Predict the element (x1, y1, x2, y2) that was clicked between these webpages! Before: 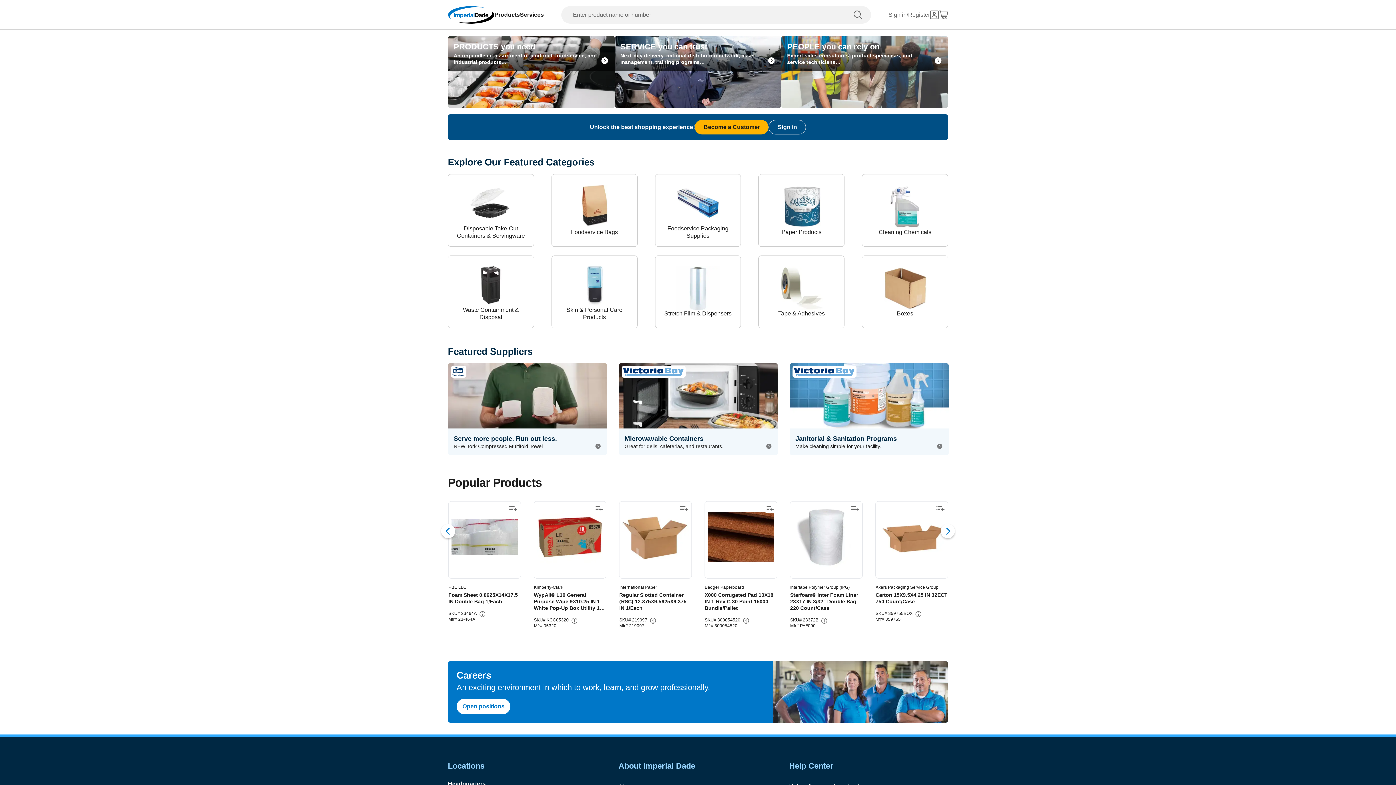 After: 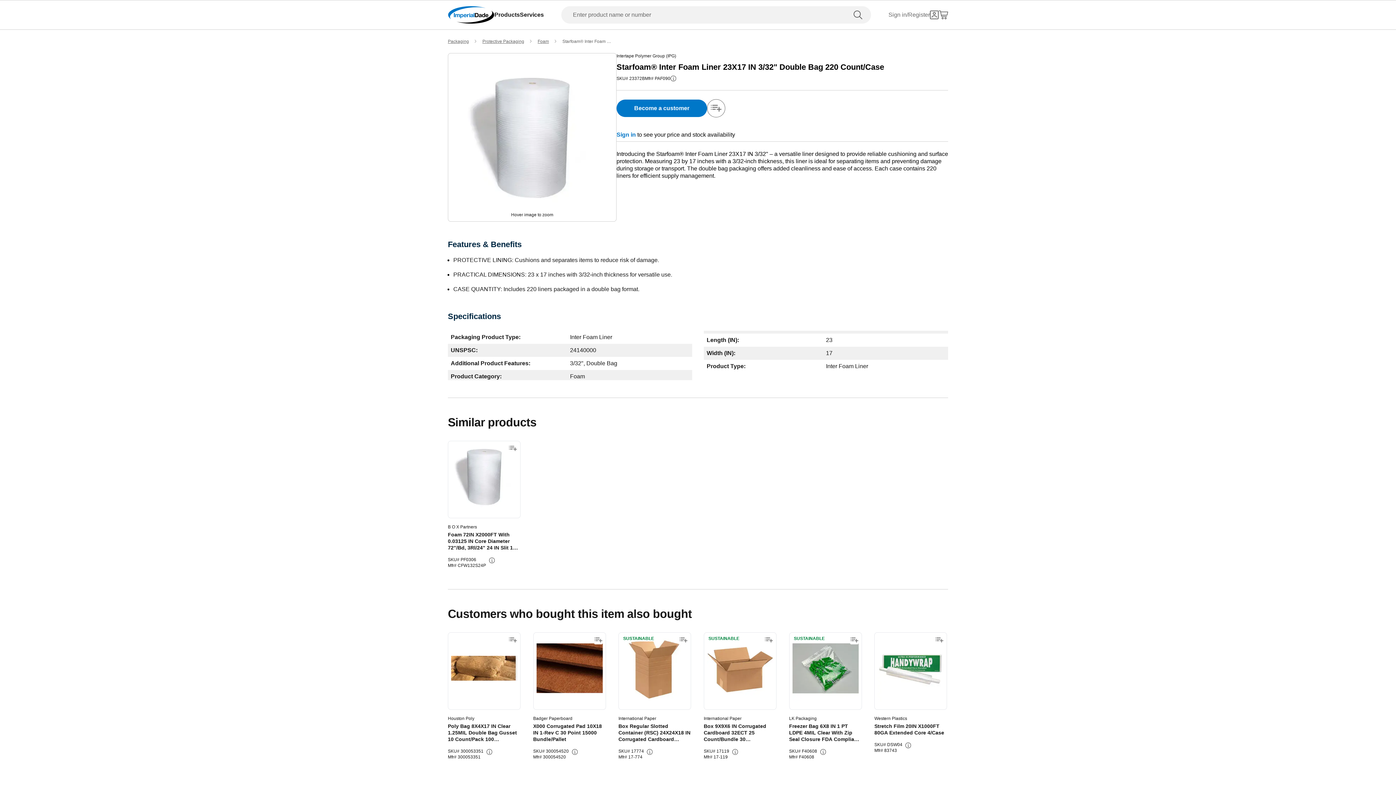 Action: bbox: (790, 592, 863, 611) label: Starfoam® Inter Foam Liner 23X17 IN 3/32" Double Bag 220 Count/Case